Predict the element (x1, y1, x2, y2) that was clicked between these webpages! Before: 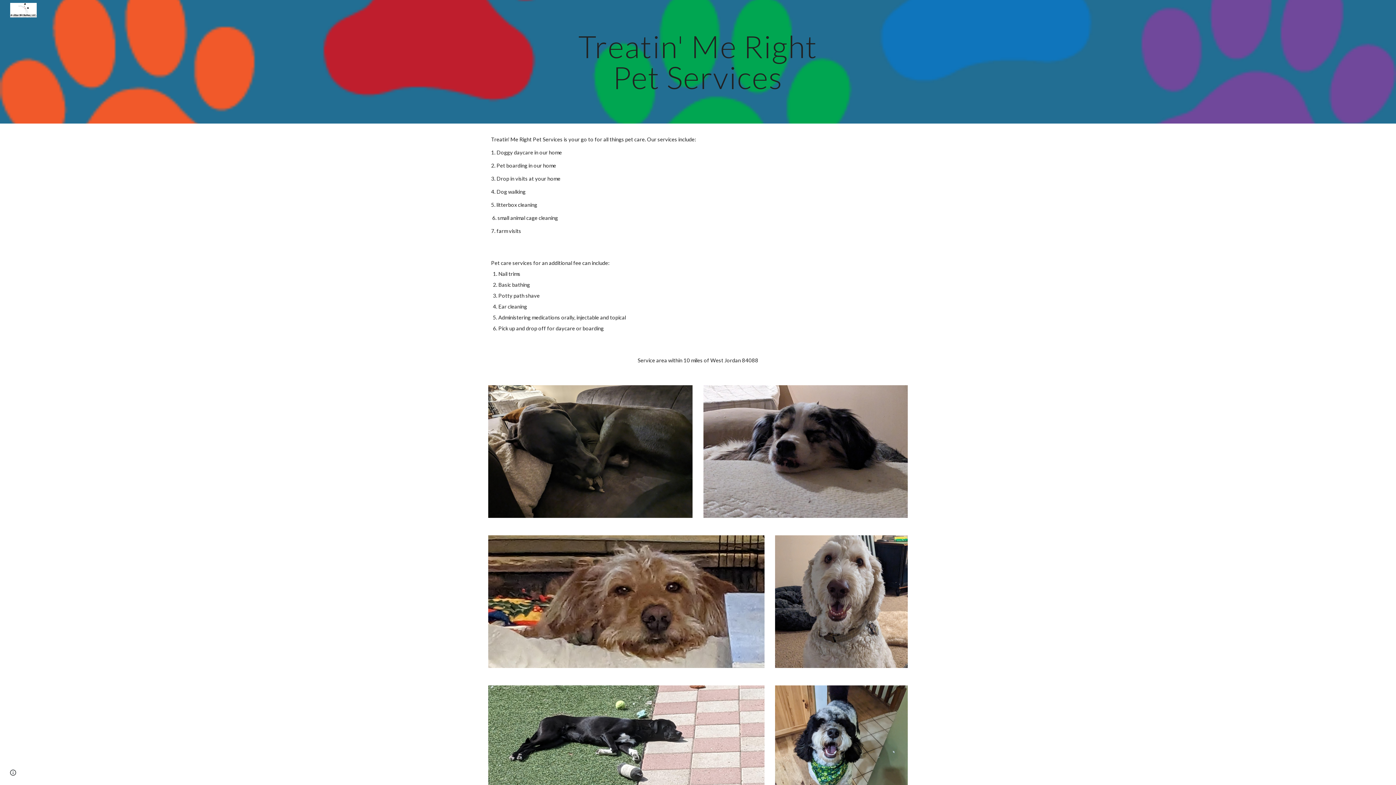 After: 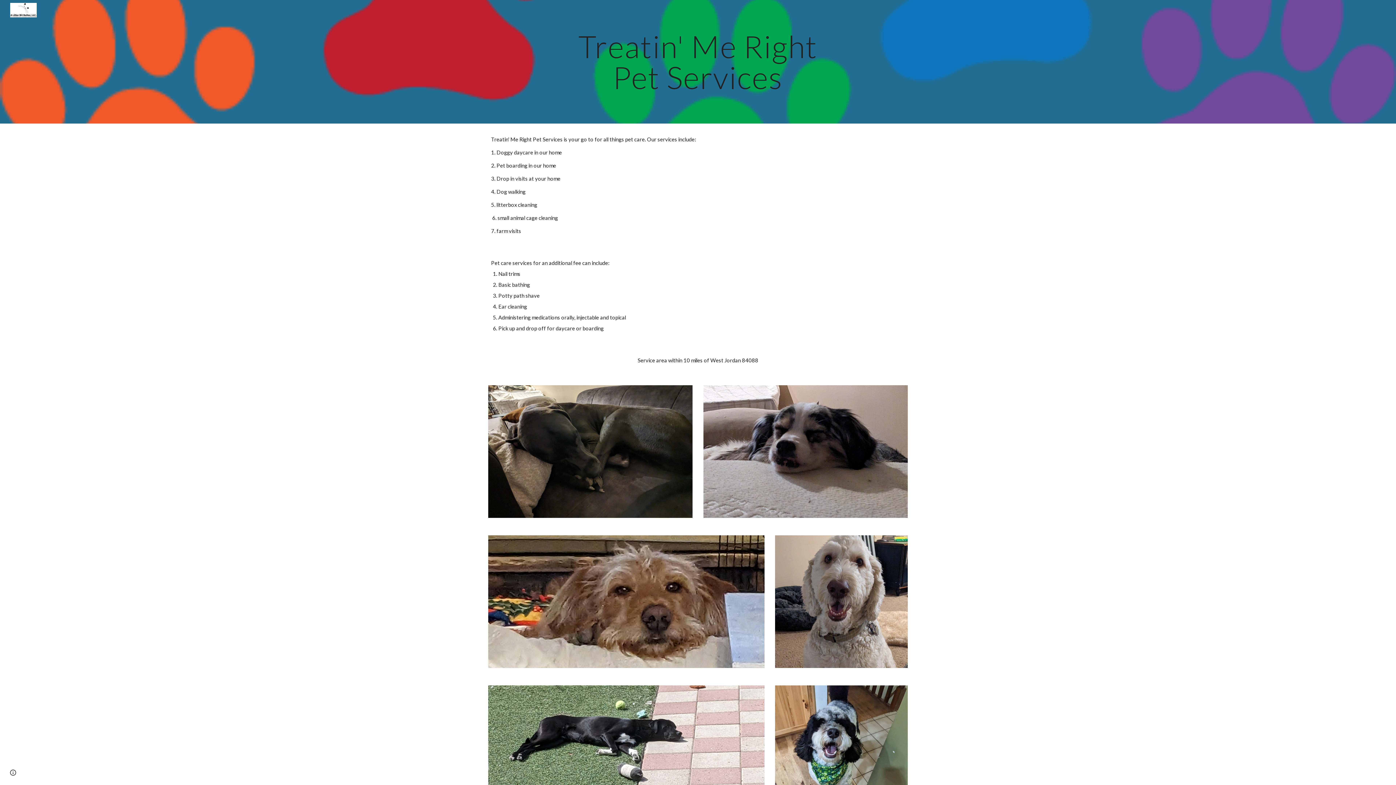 Action: bbox: (5, 4, 38, 13)